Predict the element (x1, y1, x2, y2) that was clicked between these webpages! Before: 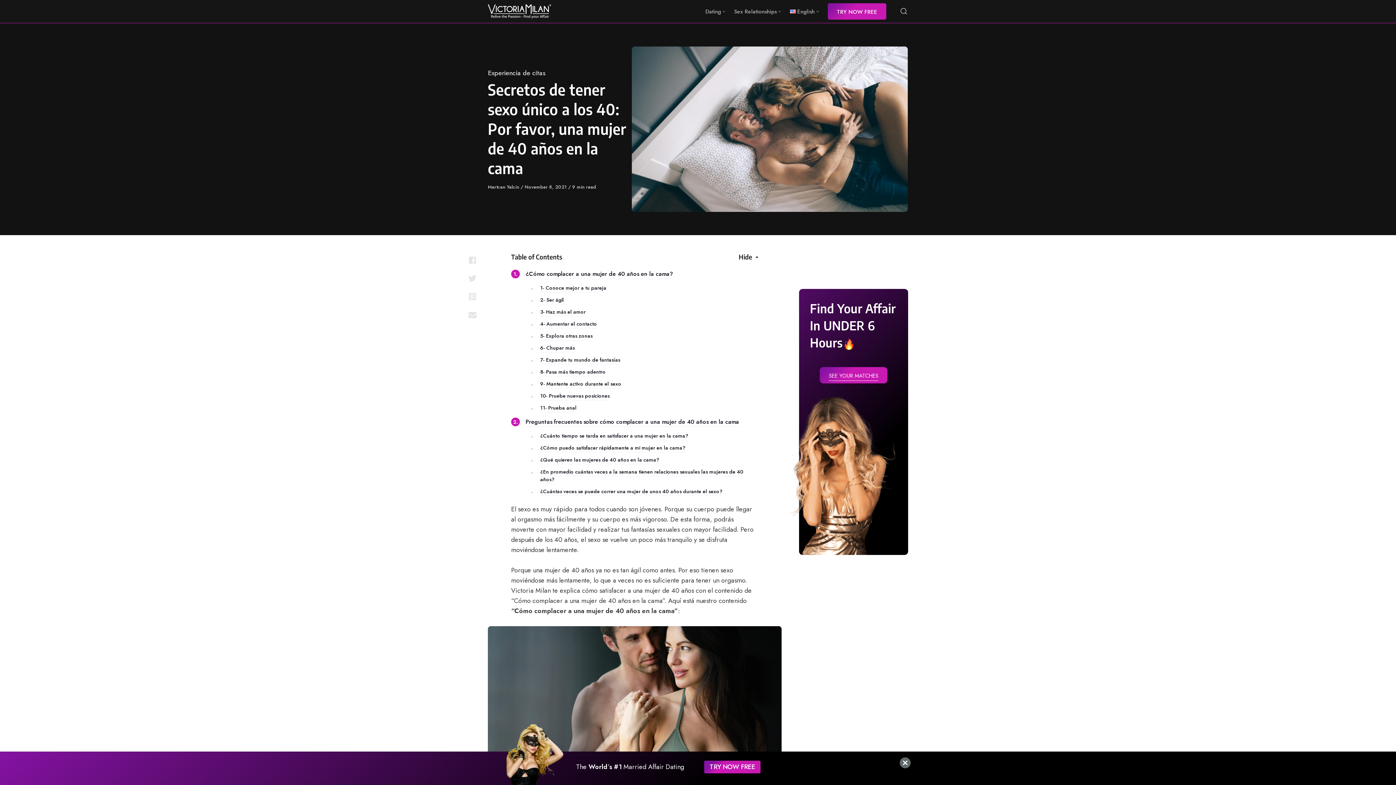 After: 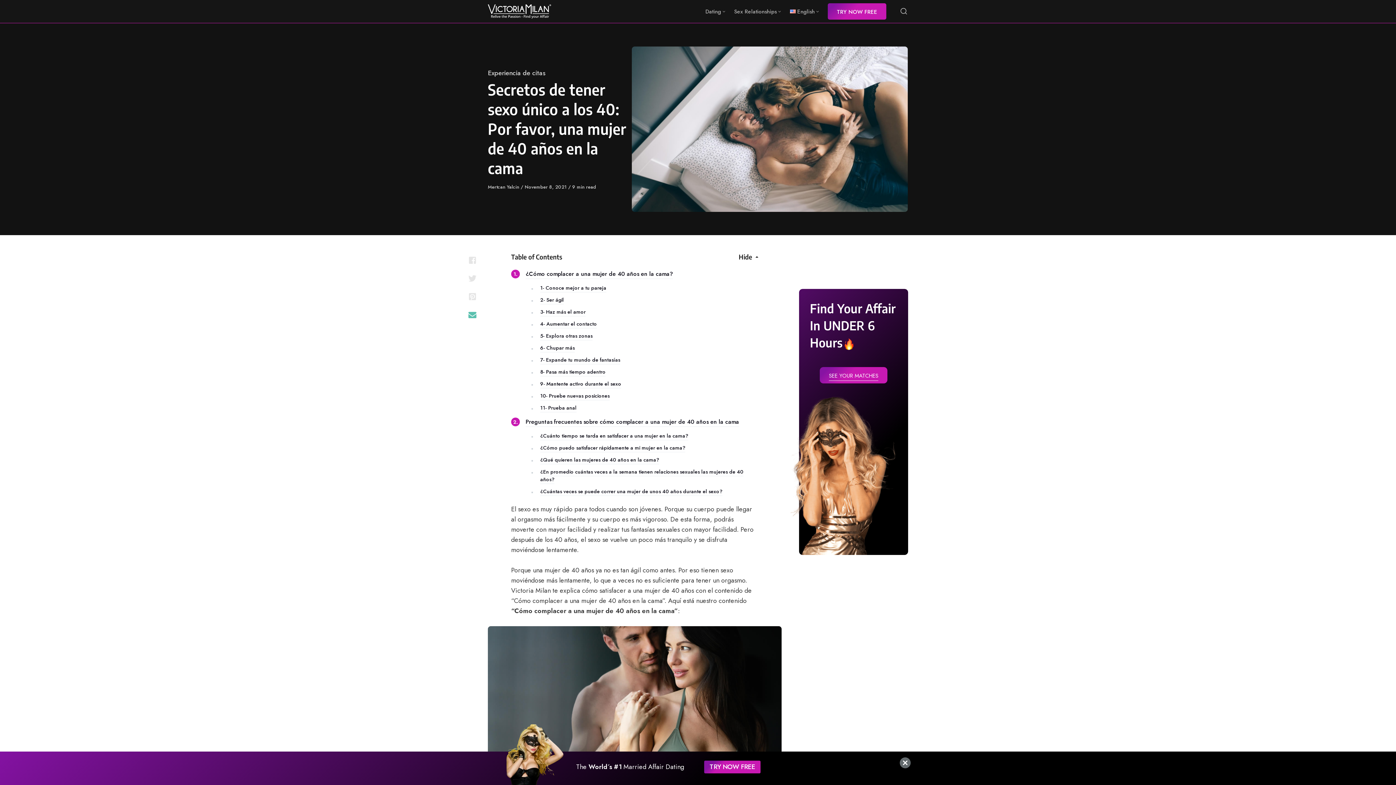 Action: bbox: (466, 305, 478, 324) label: Share with mail